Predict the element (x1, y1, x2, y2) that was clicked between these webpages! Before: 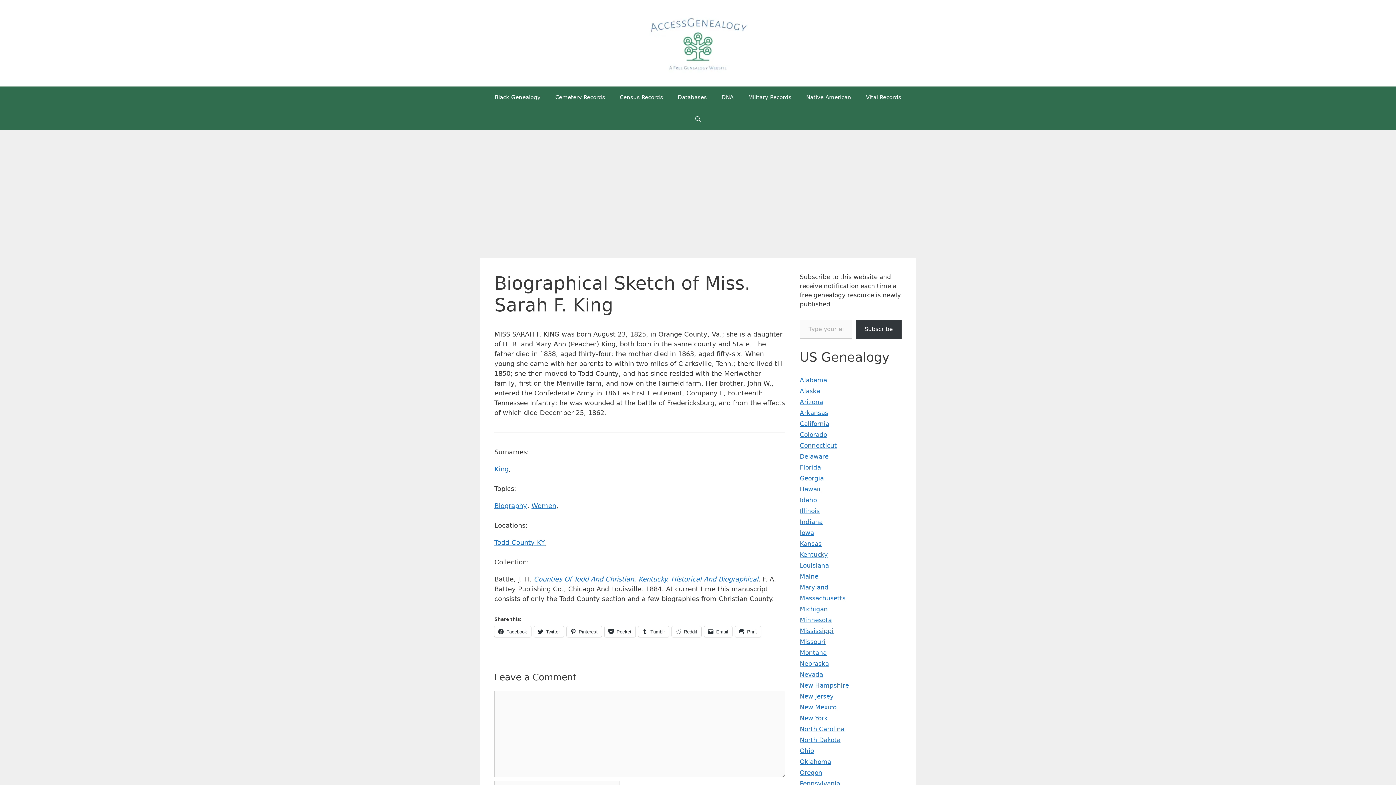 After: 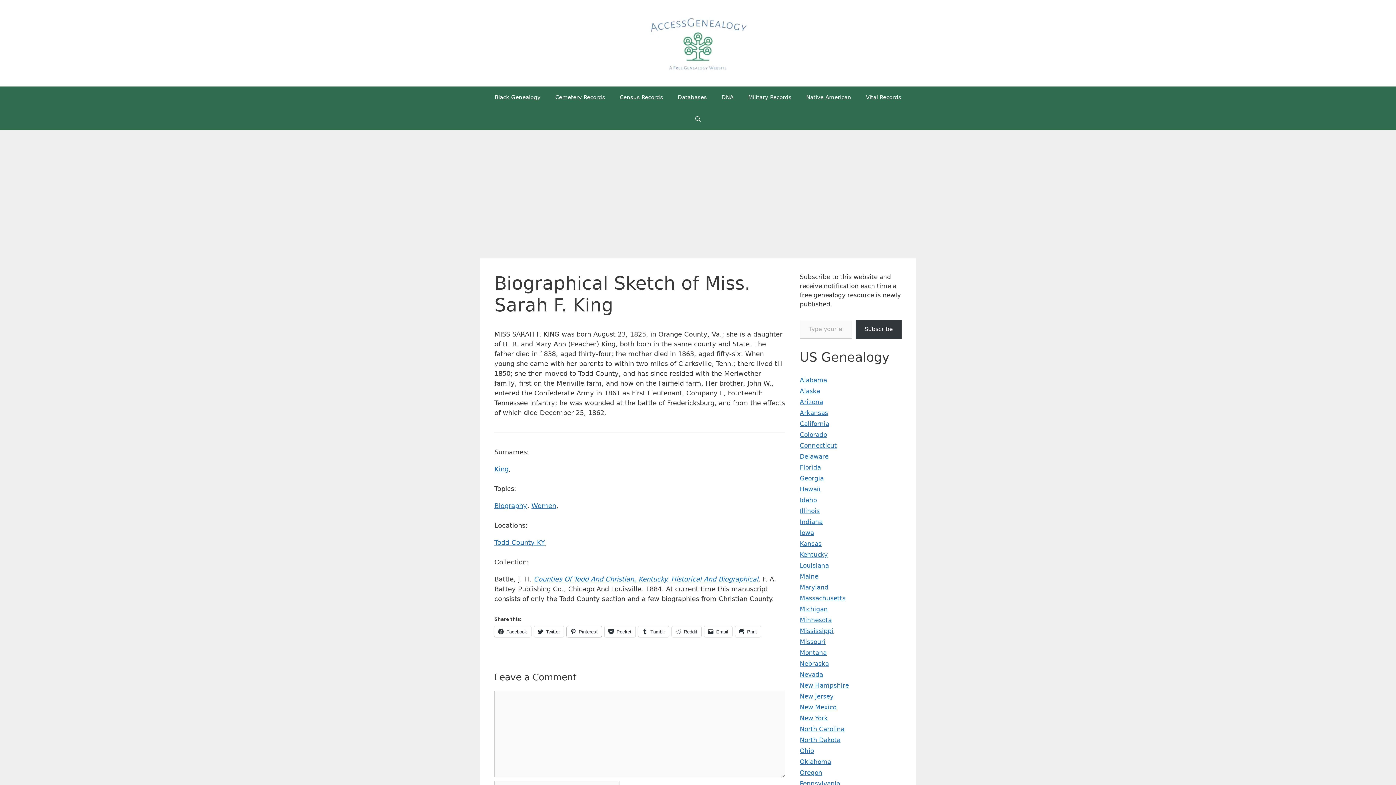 Action: label: Pinterest bbox: (566, 626, 601, 637)